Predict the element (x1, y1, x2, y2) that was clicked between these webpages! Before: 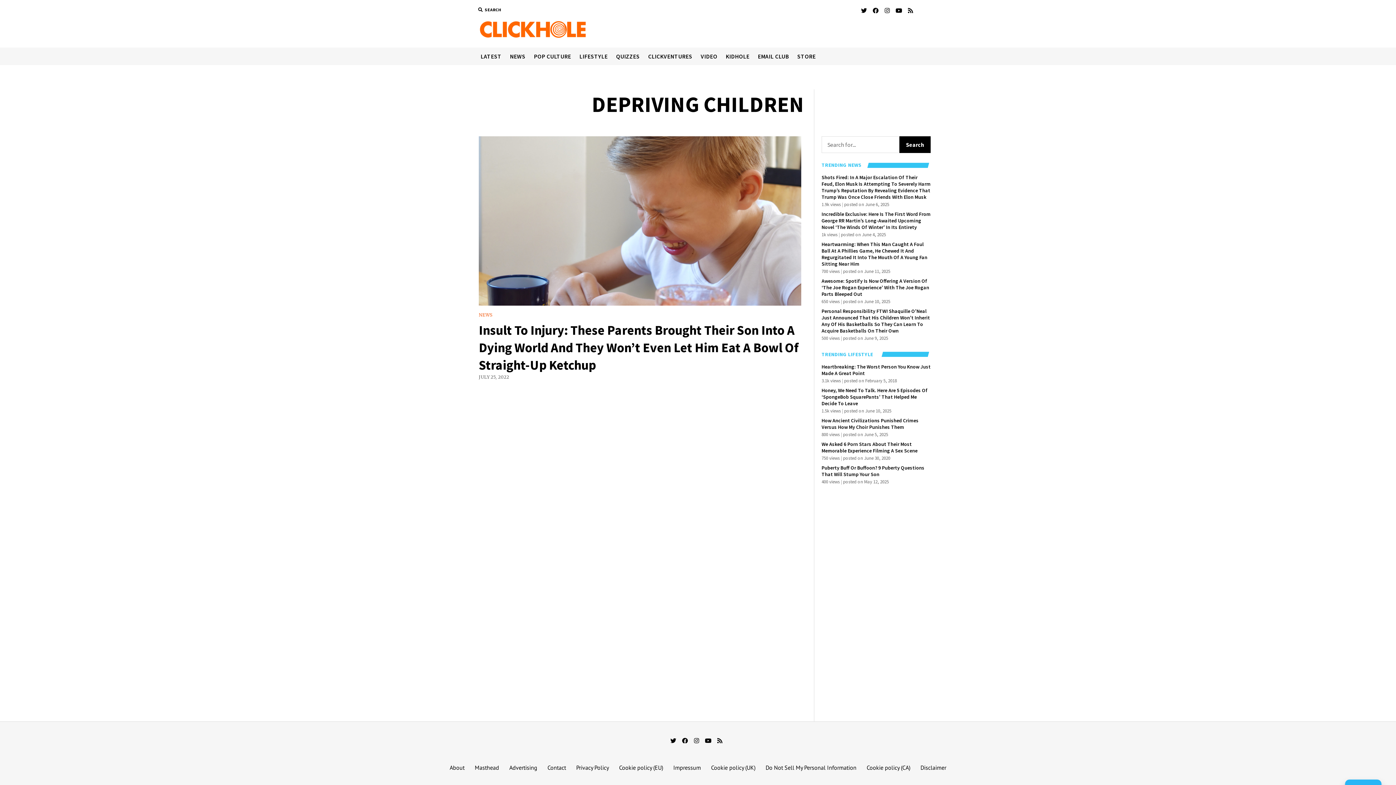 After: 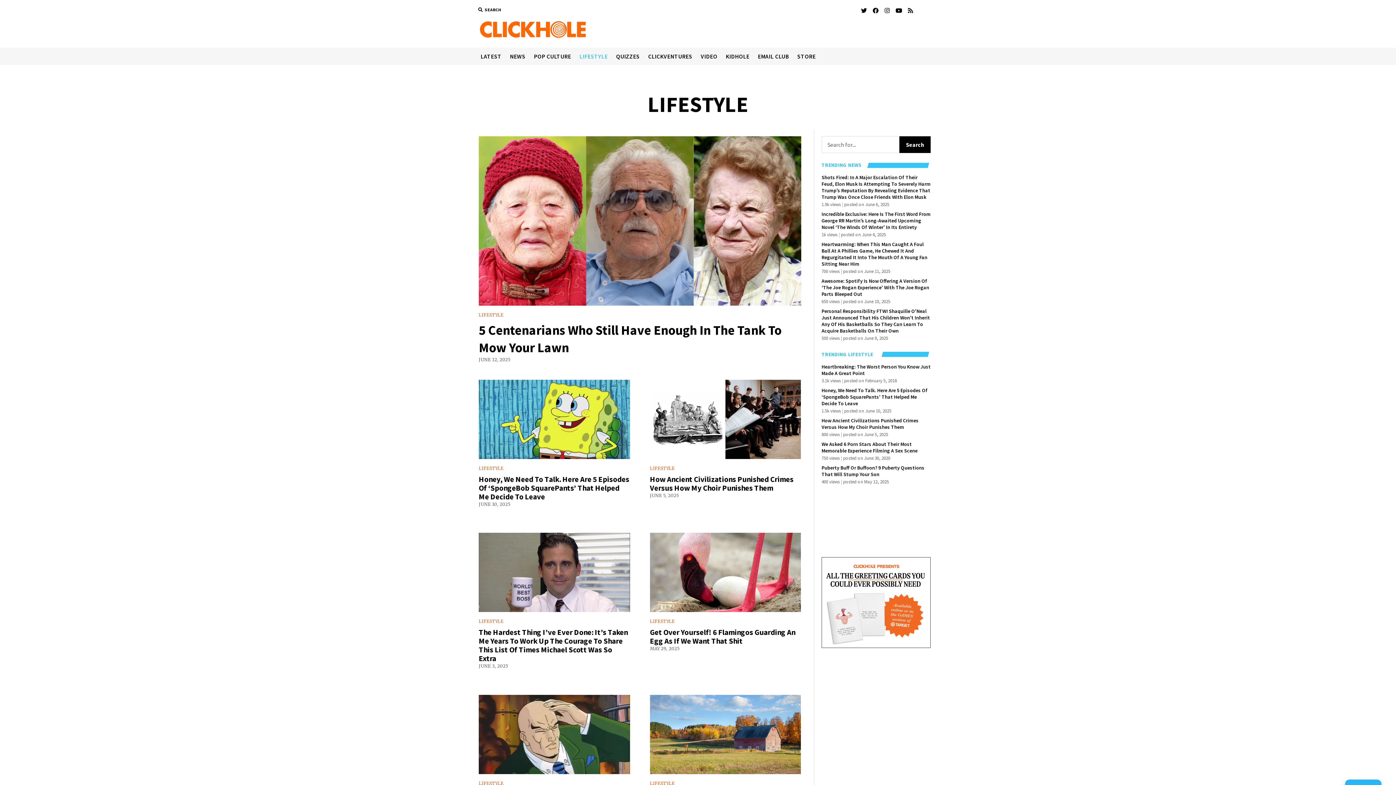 Action: label: LIFESTYLE bbox: (575, 47, 612, 65)